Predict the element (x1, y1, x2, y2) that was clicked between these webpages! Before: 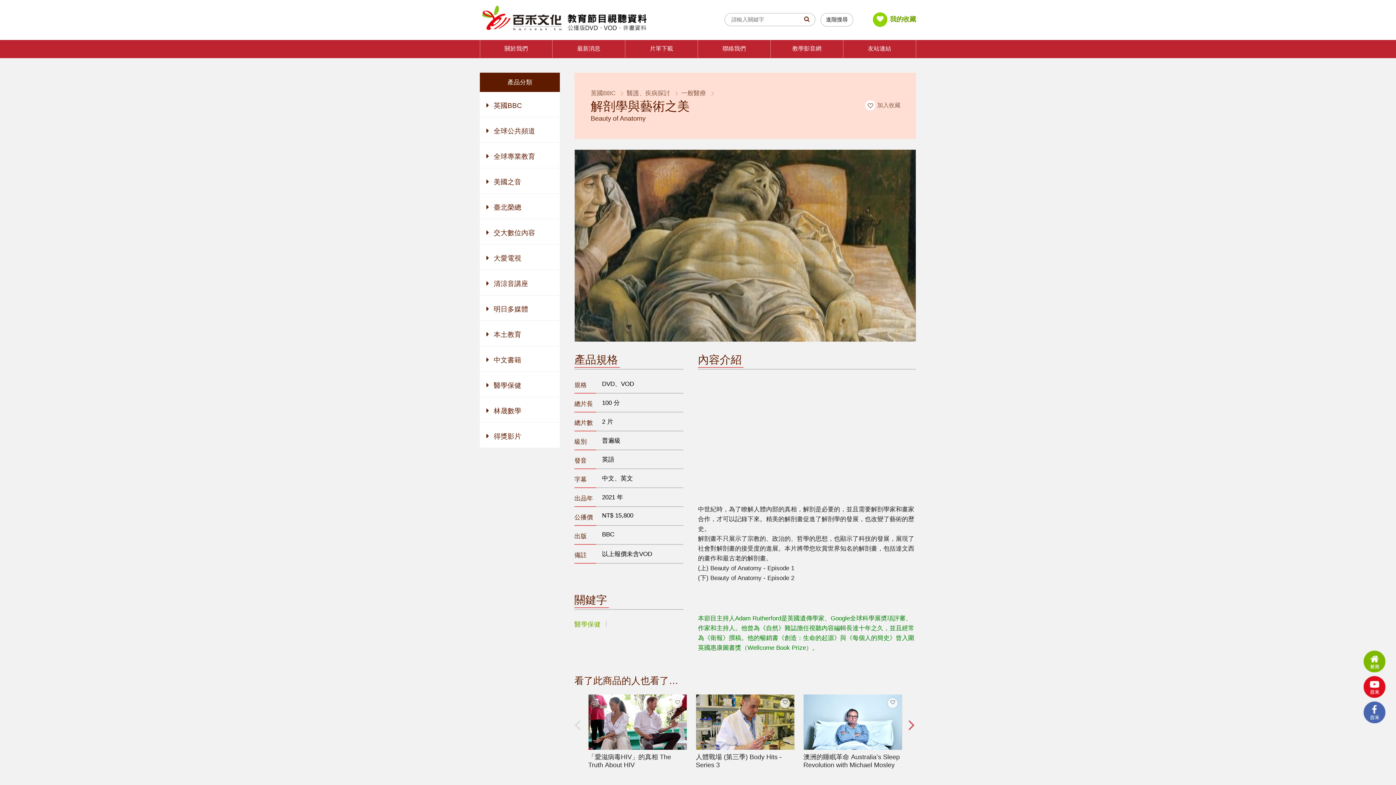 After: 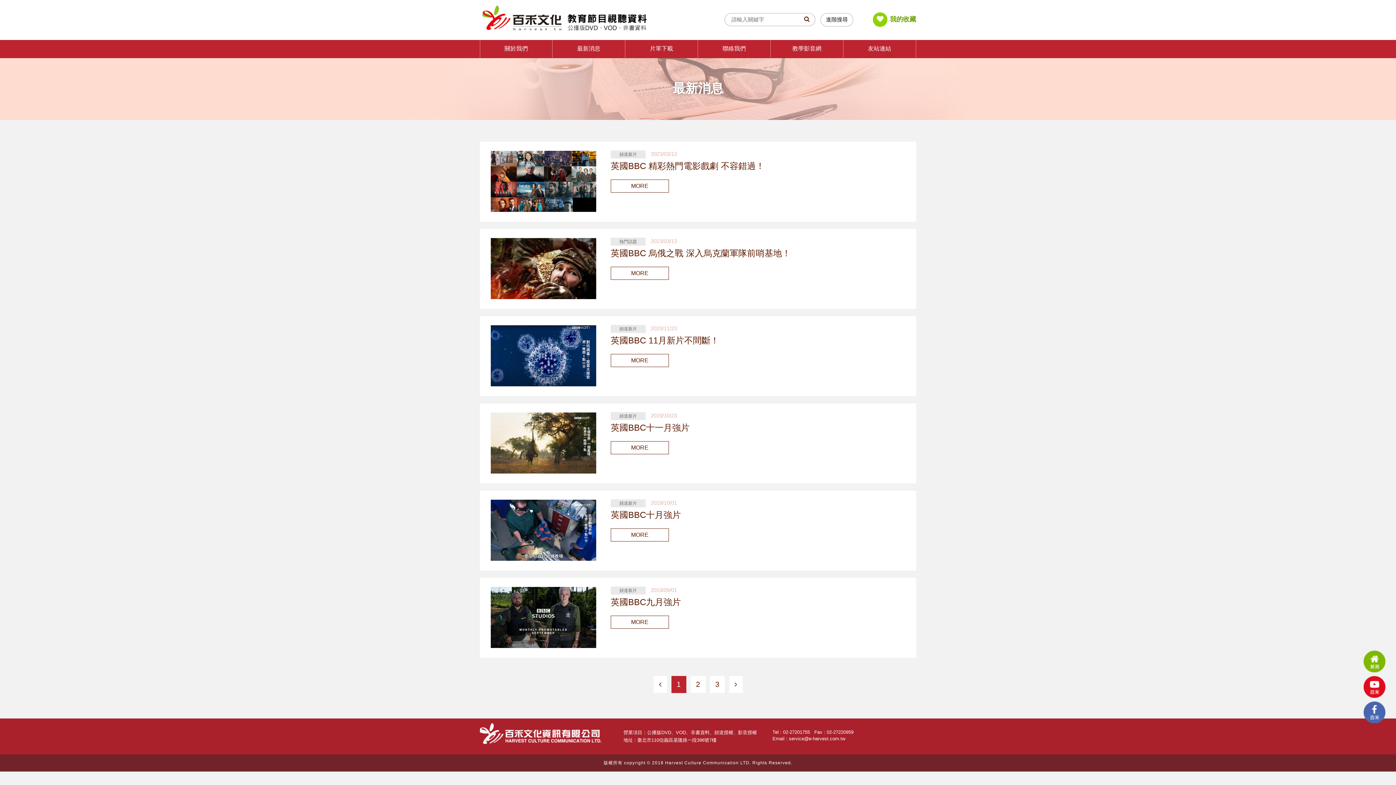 Action: label: 最新消息 bbox: (552, 40, 625, 57)